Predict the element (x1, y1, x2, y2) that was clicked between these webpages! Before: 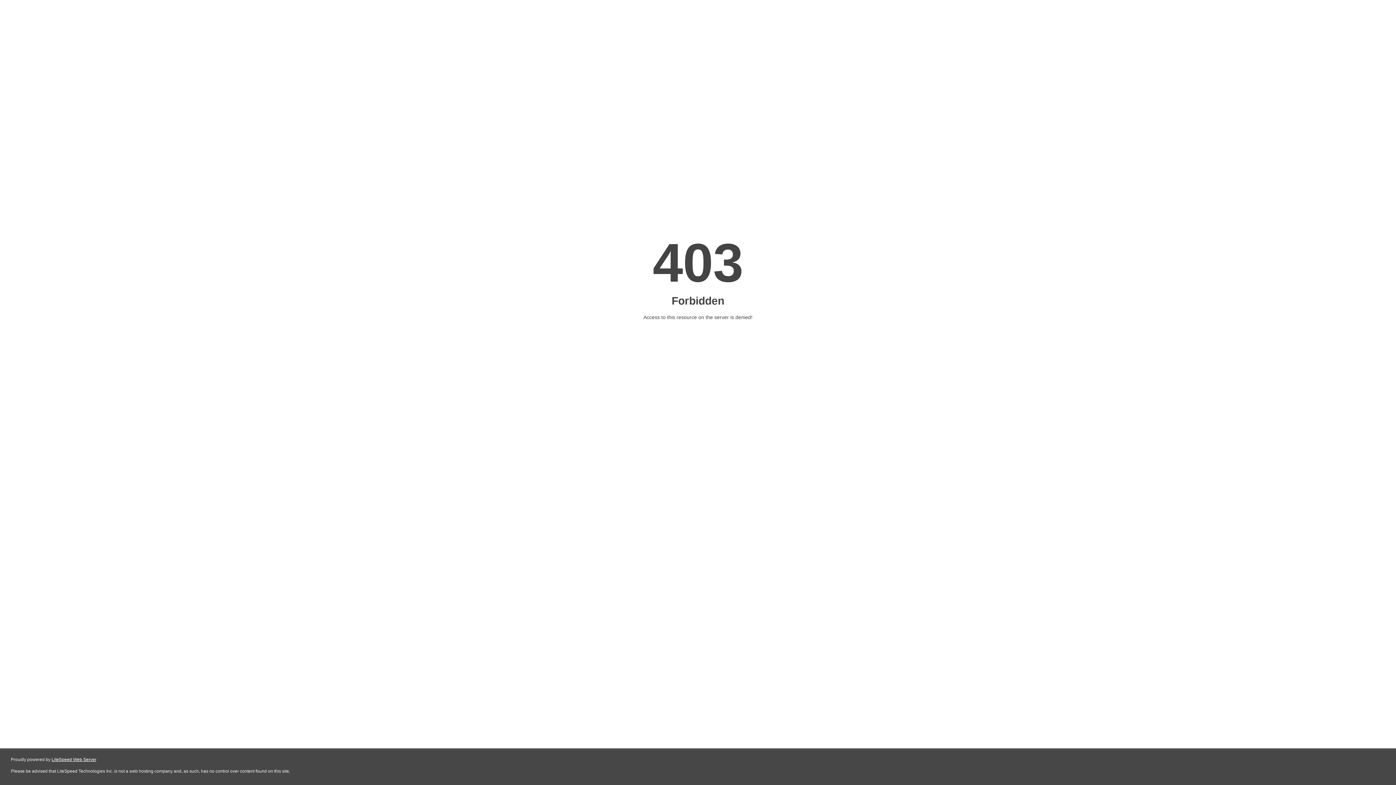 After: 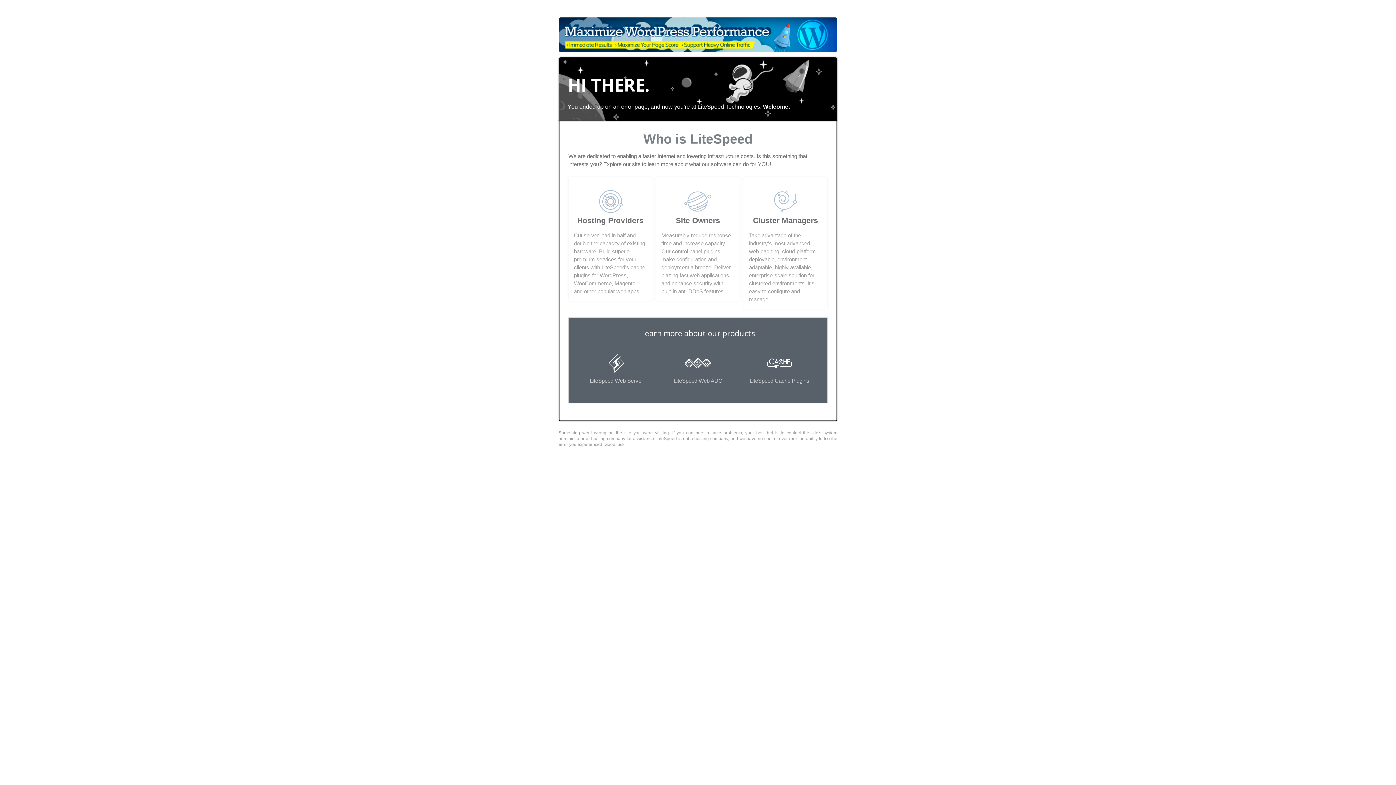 Action: label: LiteSpeed Web Server bbox: (51, 757, 96, 762)